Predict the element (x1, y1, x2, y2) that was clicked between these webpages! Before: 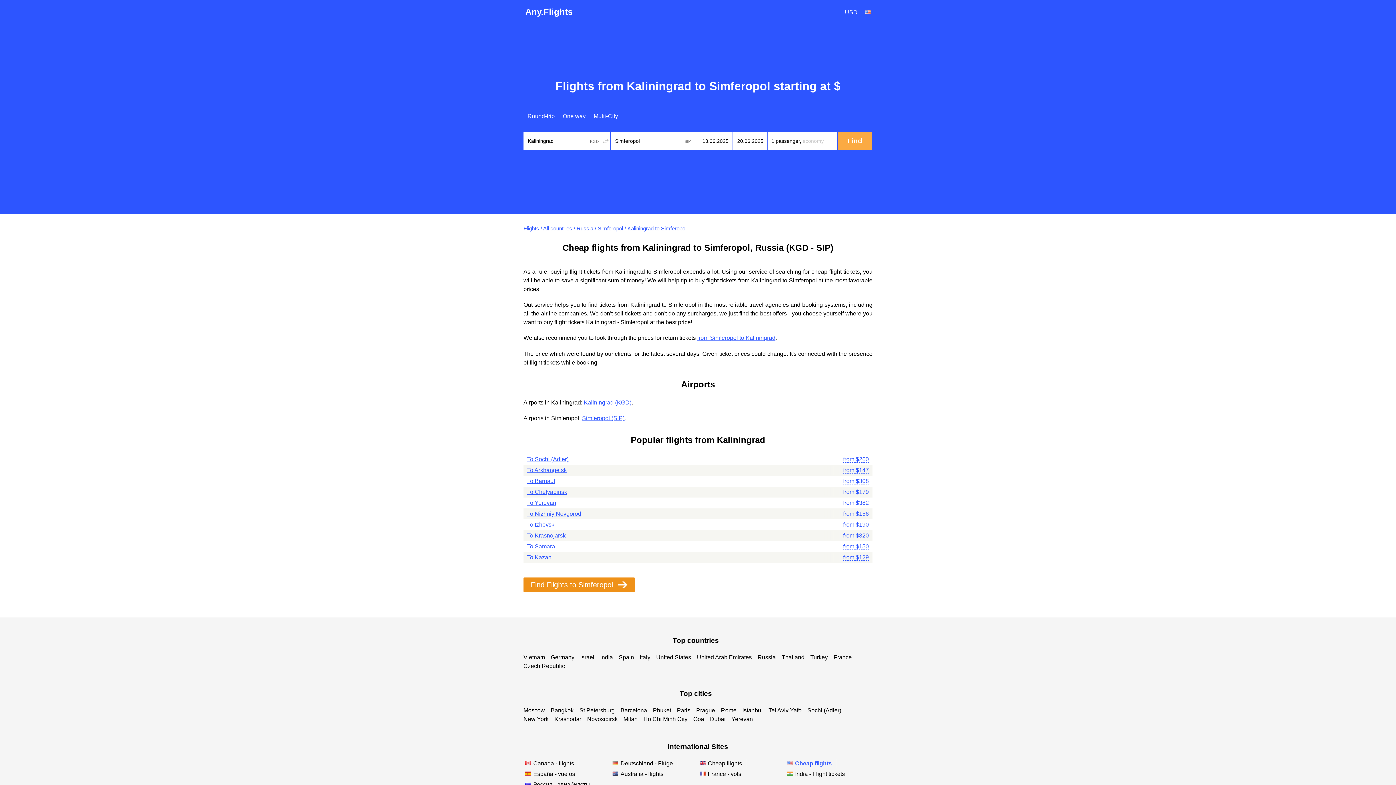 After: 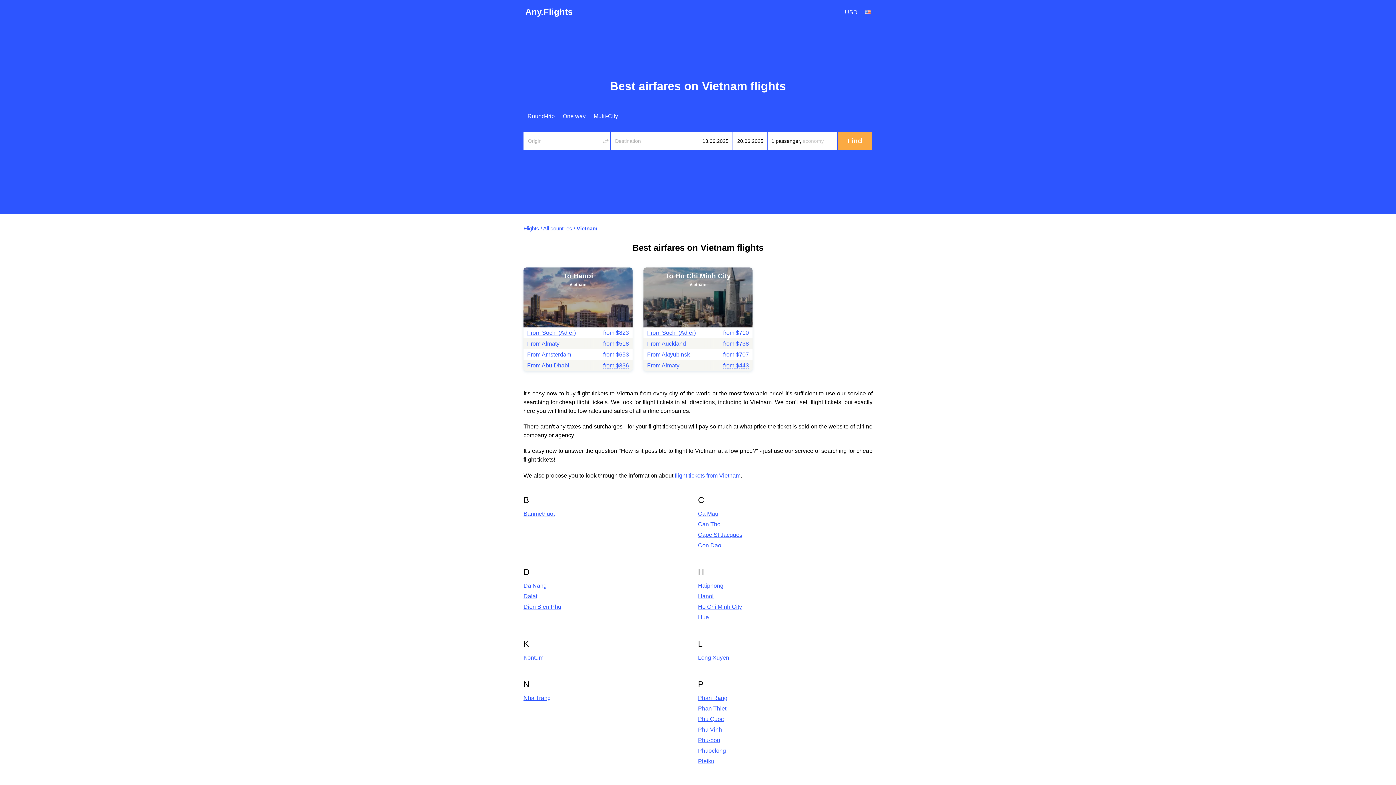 Action: bbox: (523, 654, 545, 660) label: Vietnam